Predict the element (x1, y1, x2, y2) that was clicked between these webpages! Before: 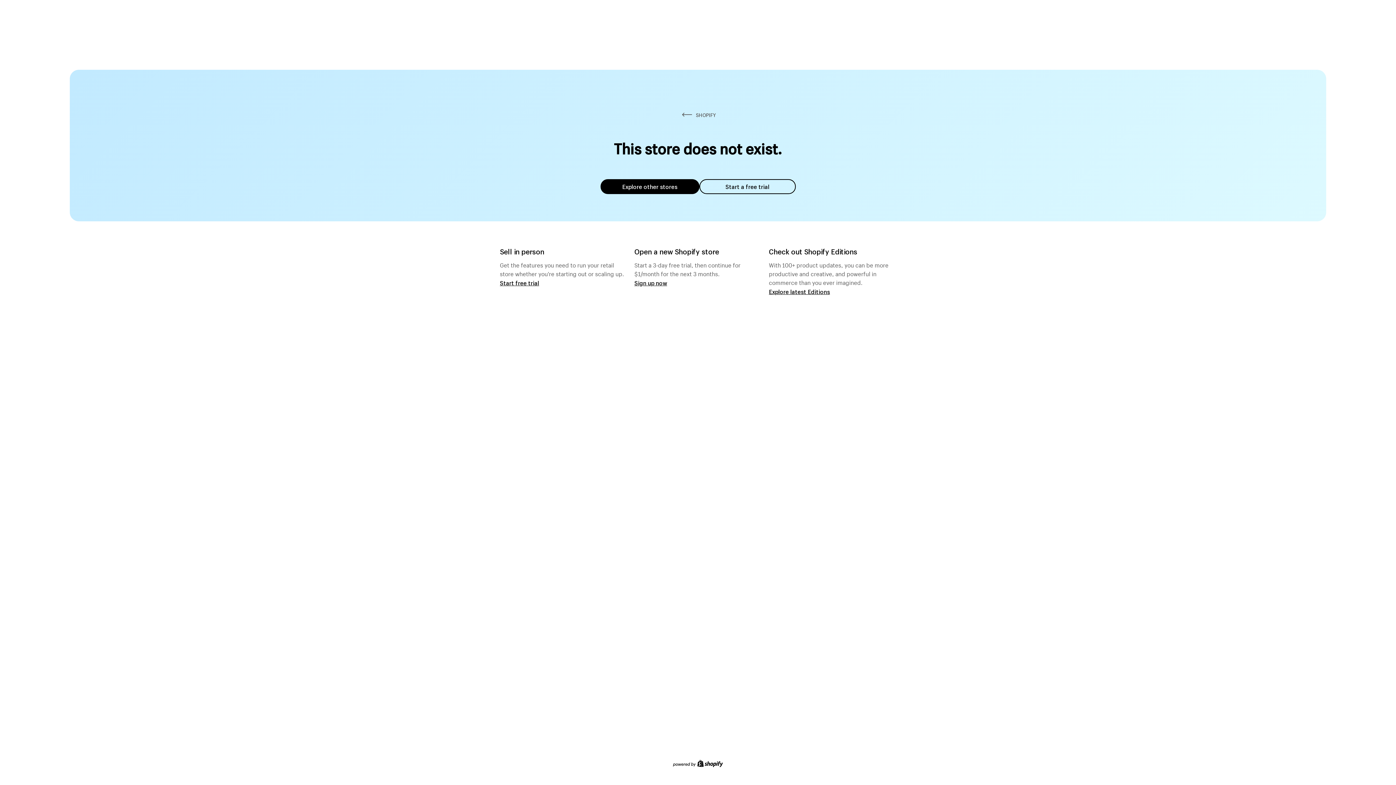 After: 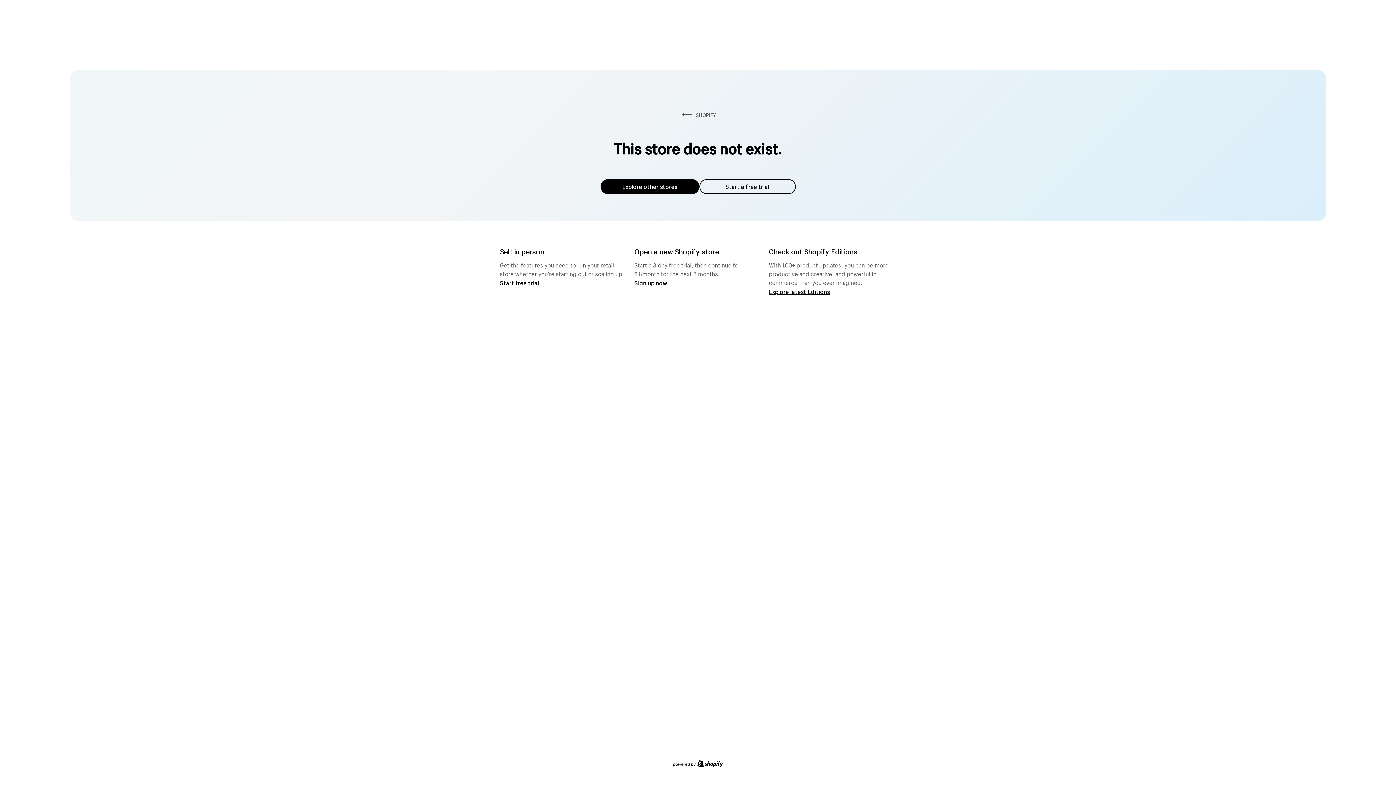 Action: bbox: (600, 179, 699, 194) label: Explore other stores